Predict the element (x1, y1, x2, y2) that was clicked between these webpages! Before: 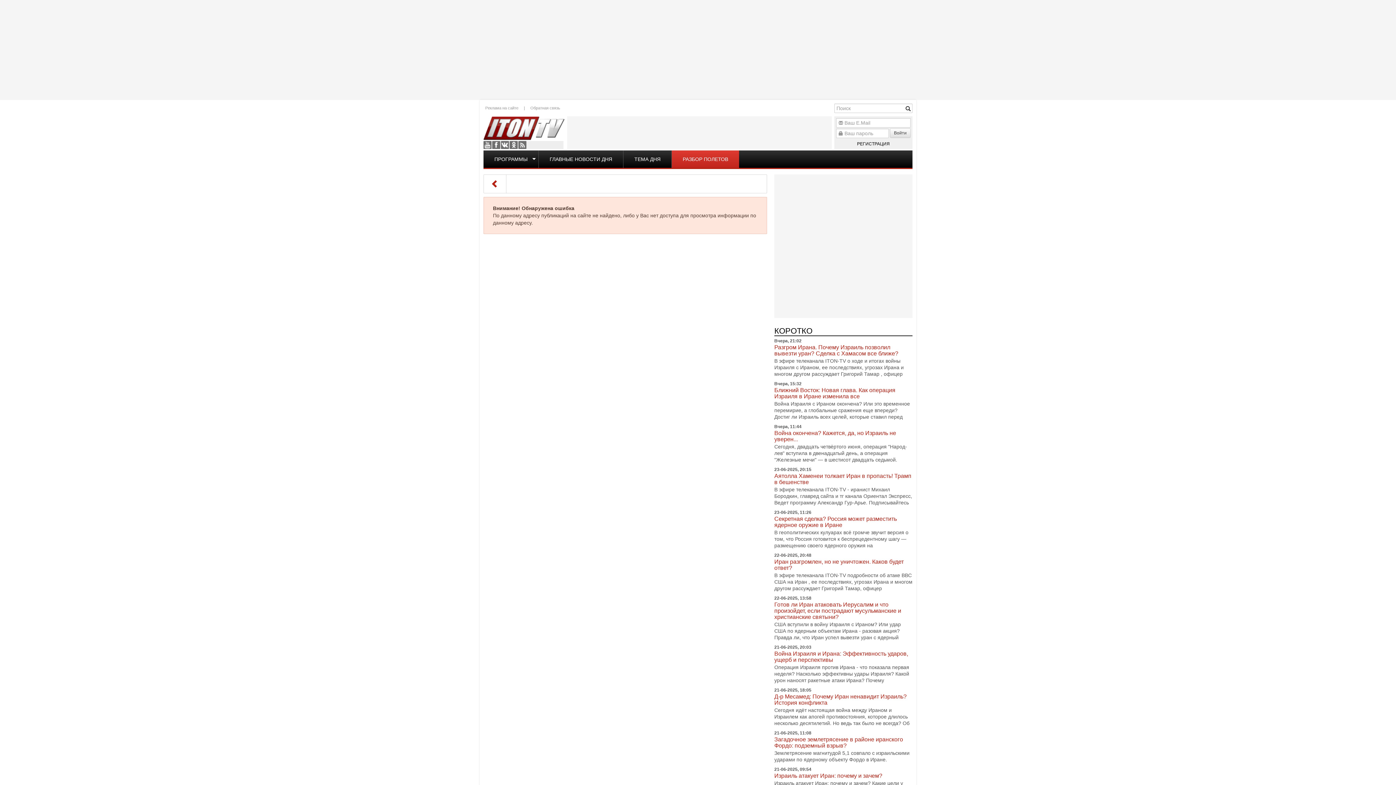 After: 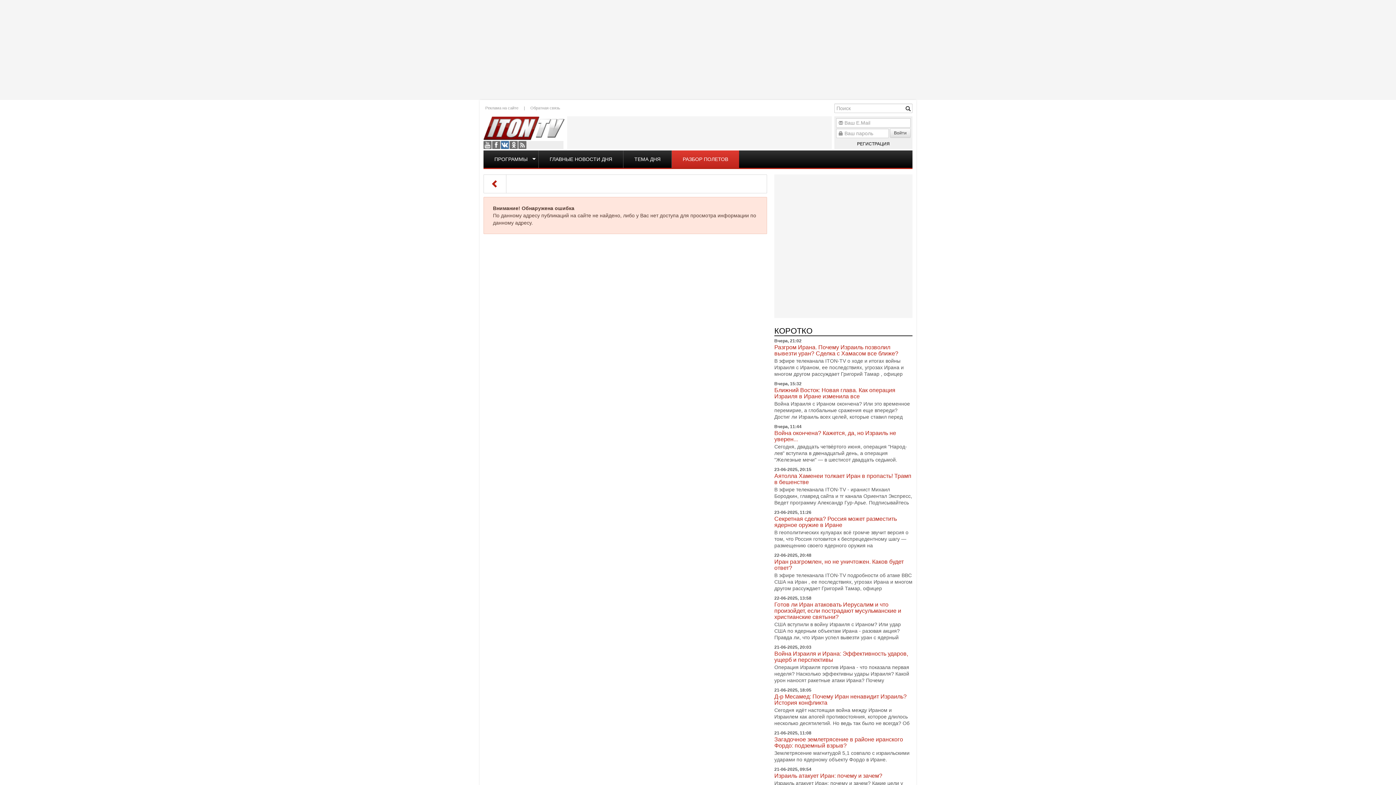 Action: label: VKontakte bbox: (501, 141, 509, 149)